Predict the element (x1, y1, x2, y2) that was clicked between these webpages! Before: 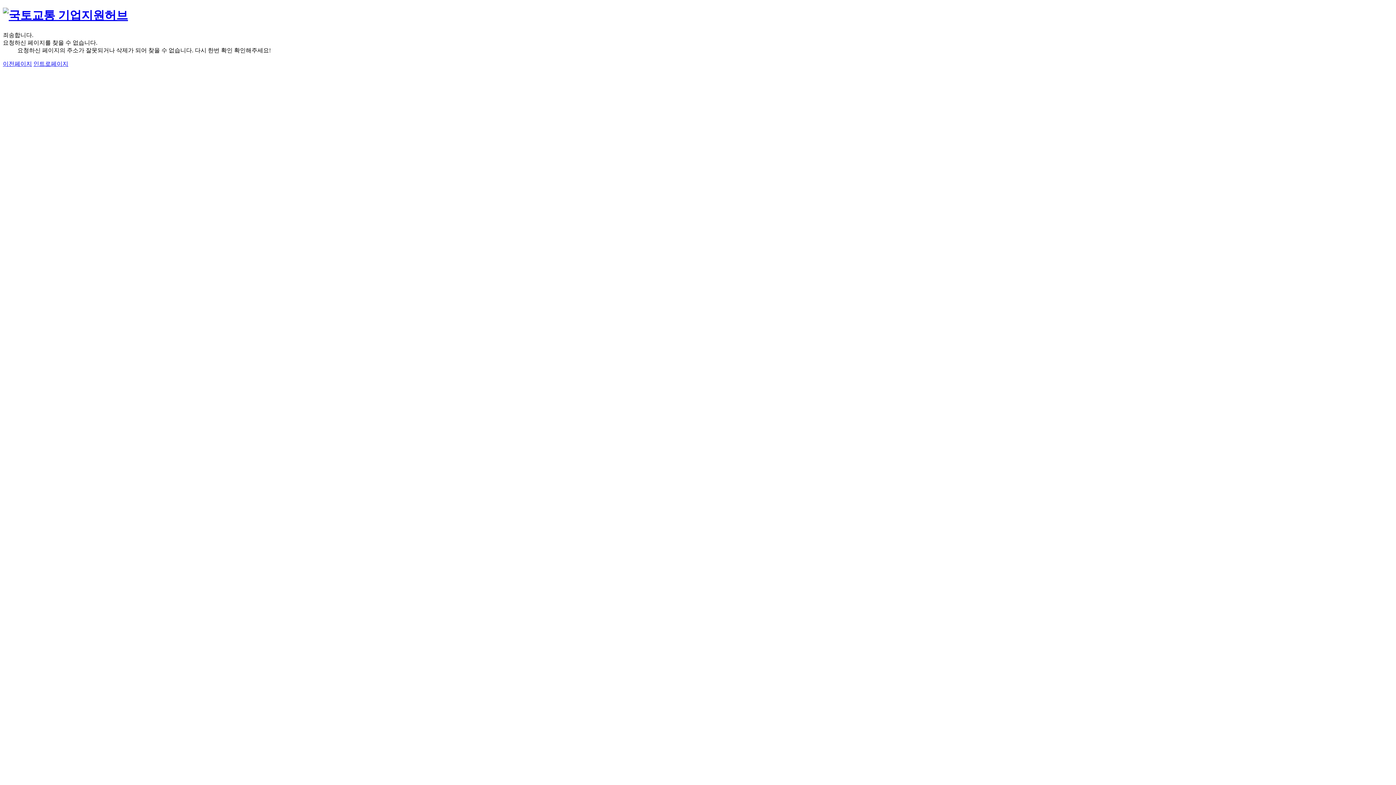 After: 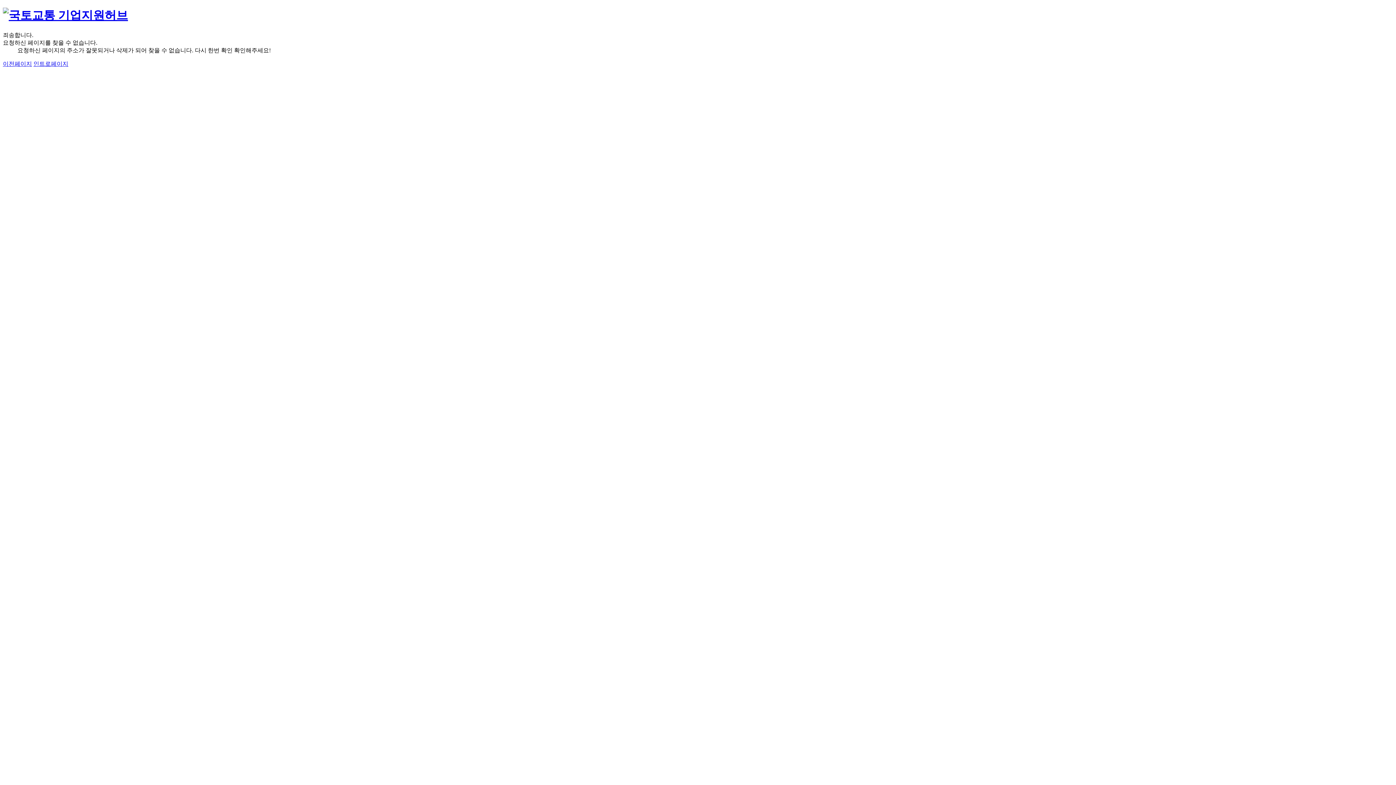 Action: bbox: (2, 8, 128, 21)